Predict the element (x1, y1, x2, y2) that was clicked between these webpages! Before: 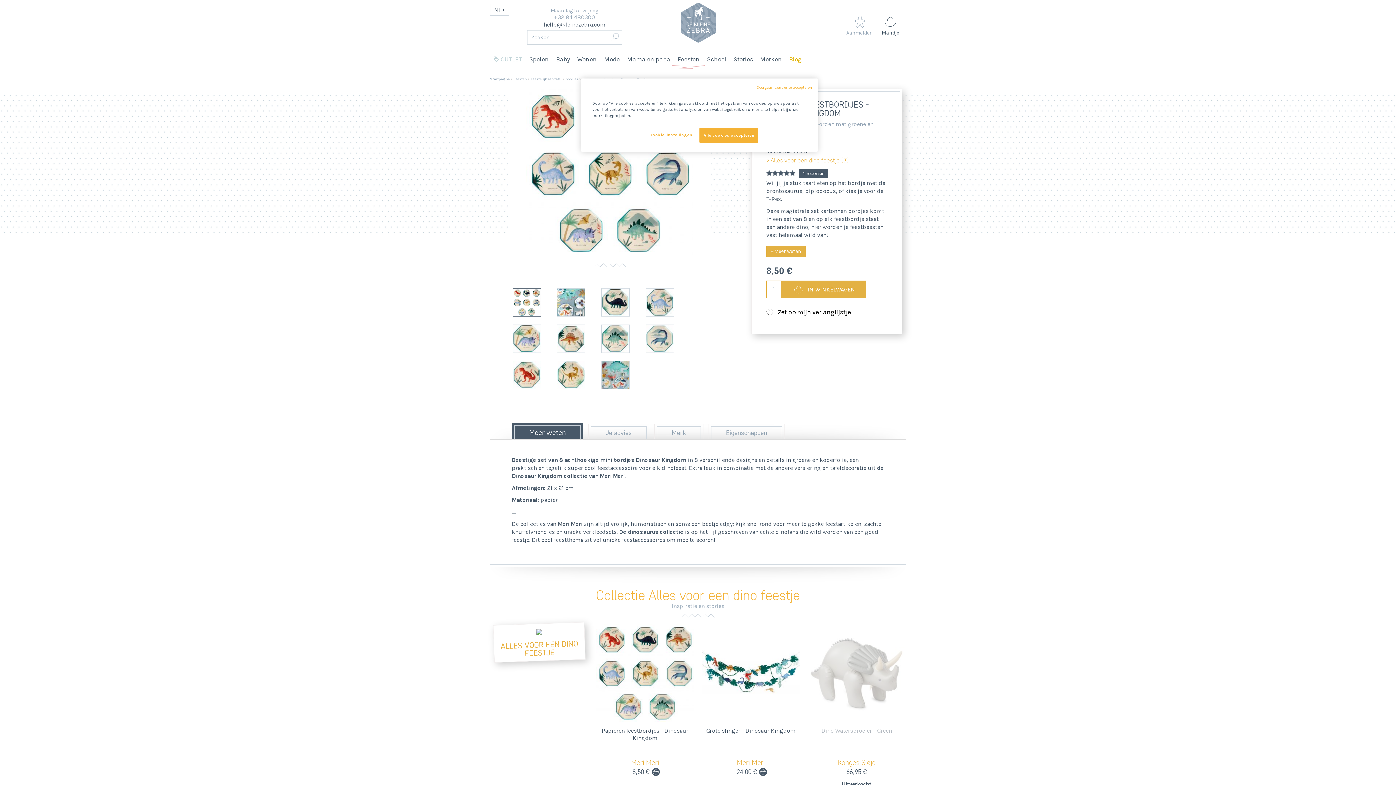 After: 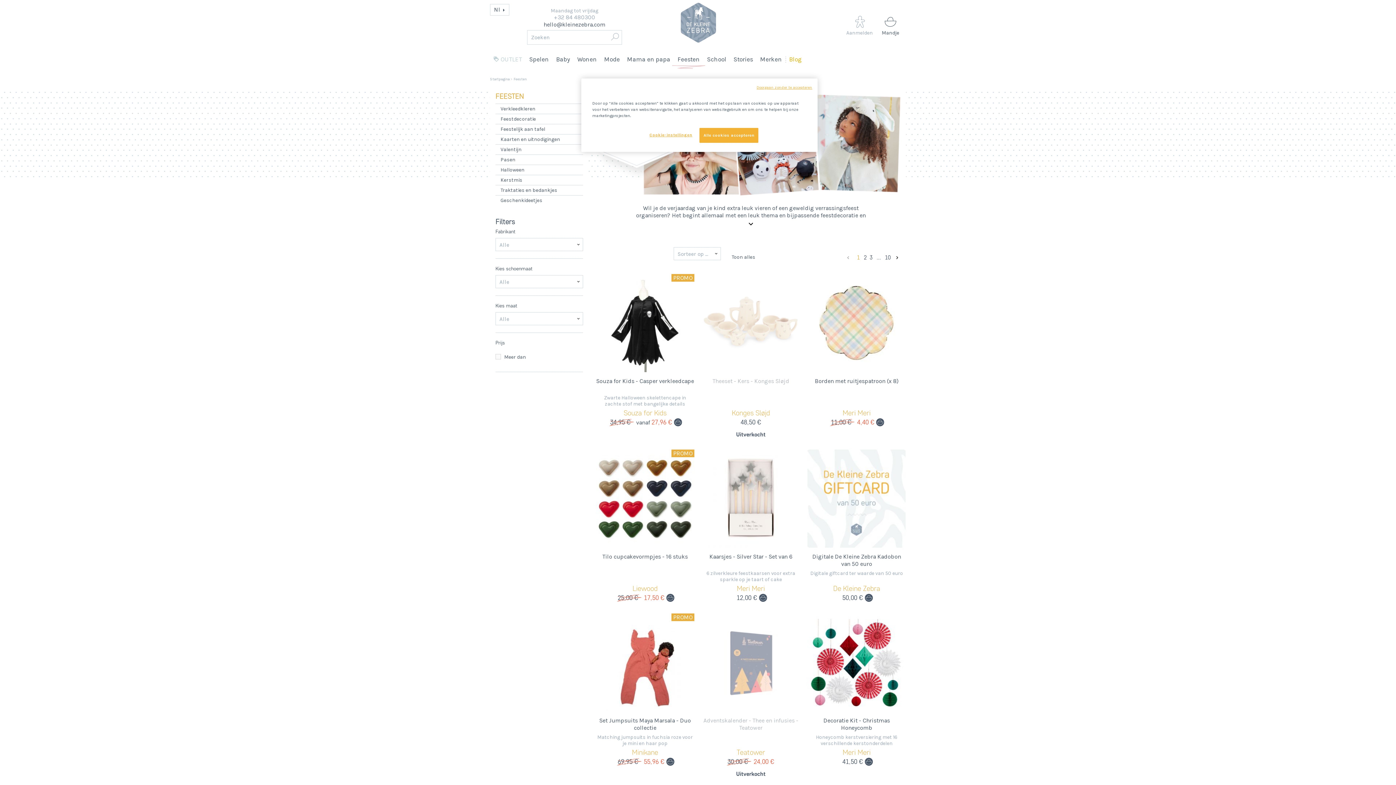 Action: label: Feesten bbox: (513, 77, 526, 81)